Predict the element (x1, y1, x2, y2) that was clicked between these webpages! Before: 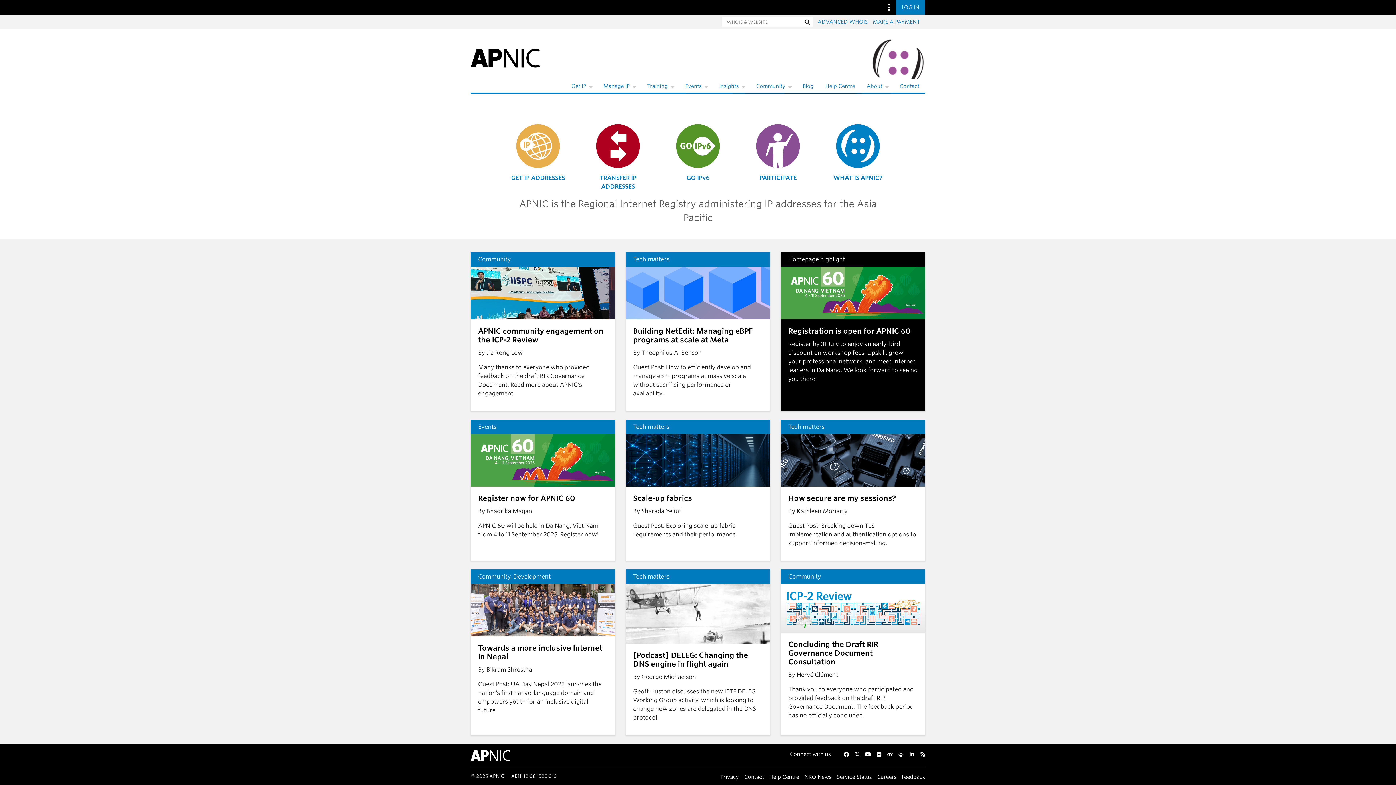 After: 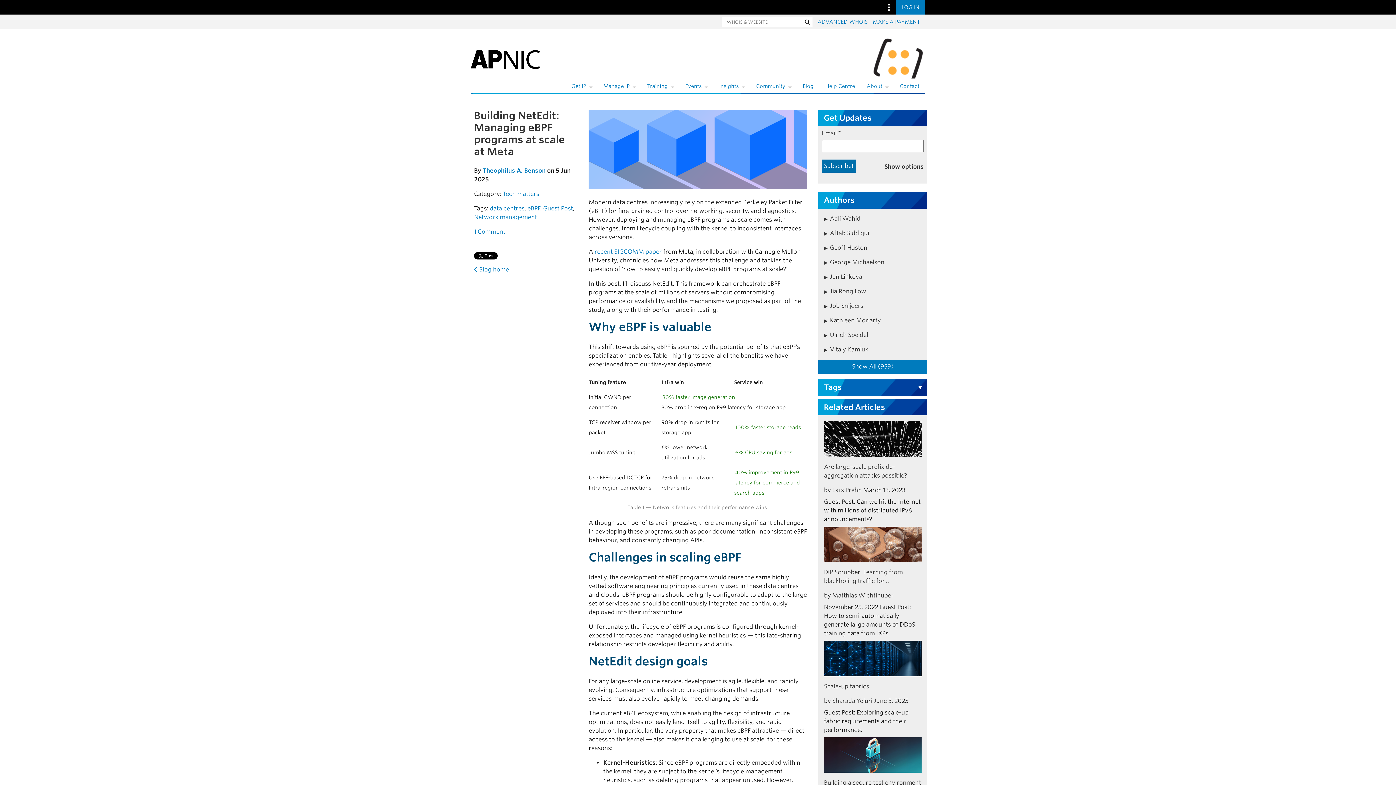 Action: bbox: (626, 266, 770, 319)